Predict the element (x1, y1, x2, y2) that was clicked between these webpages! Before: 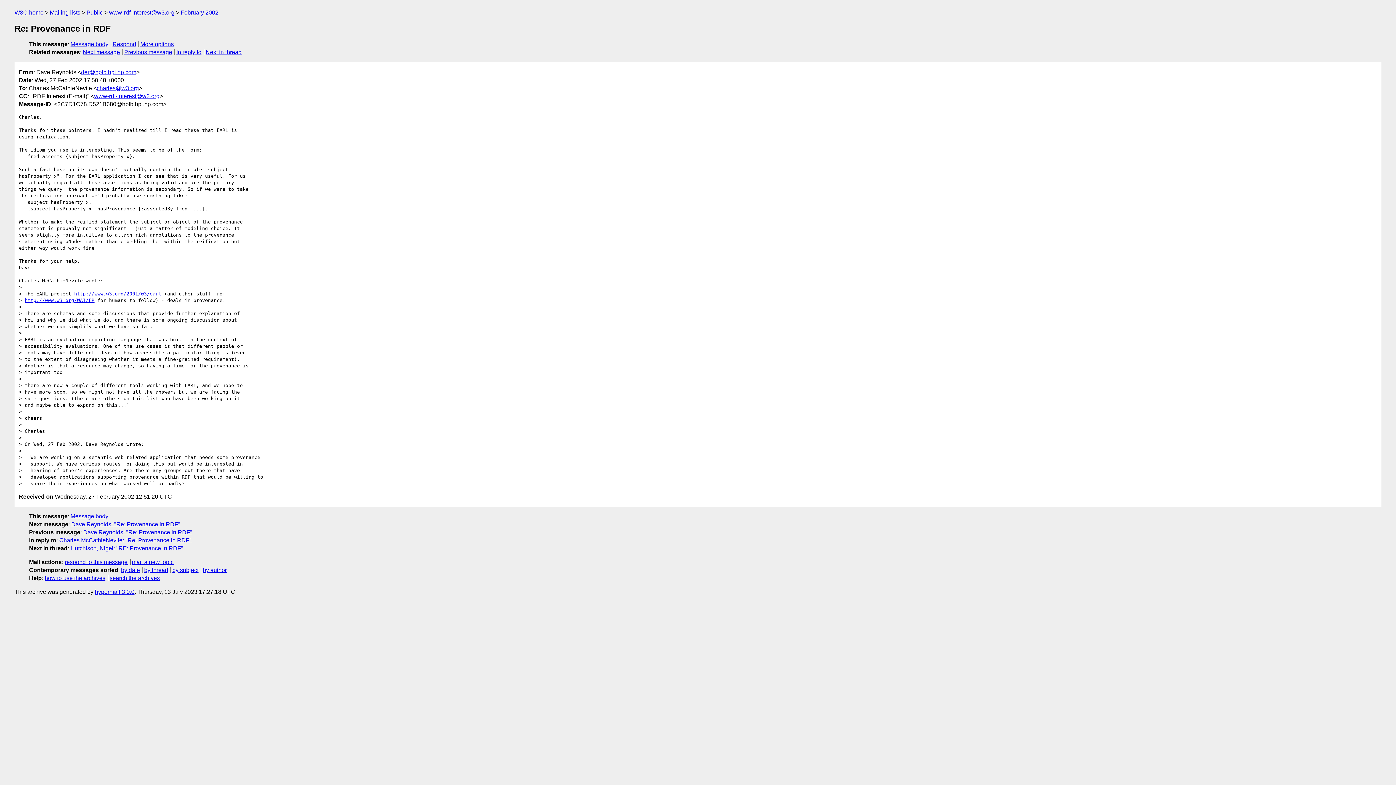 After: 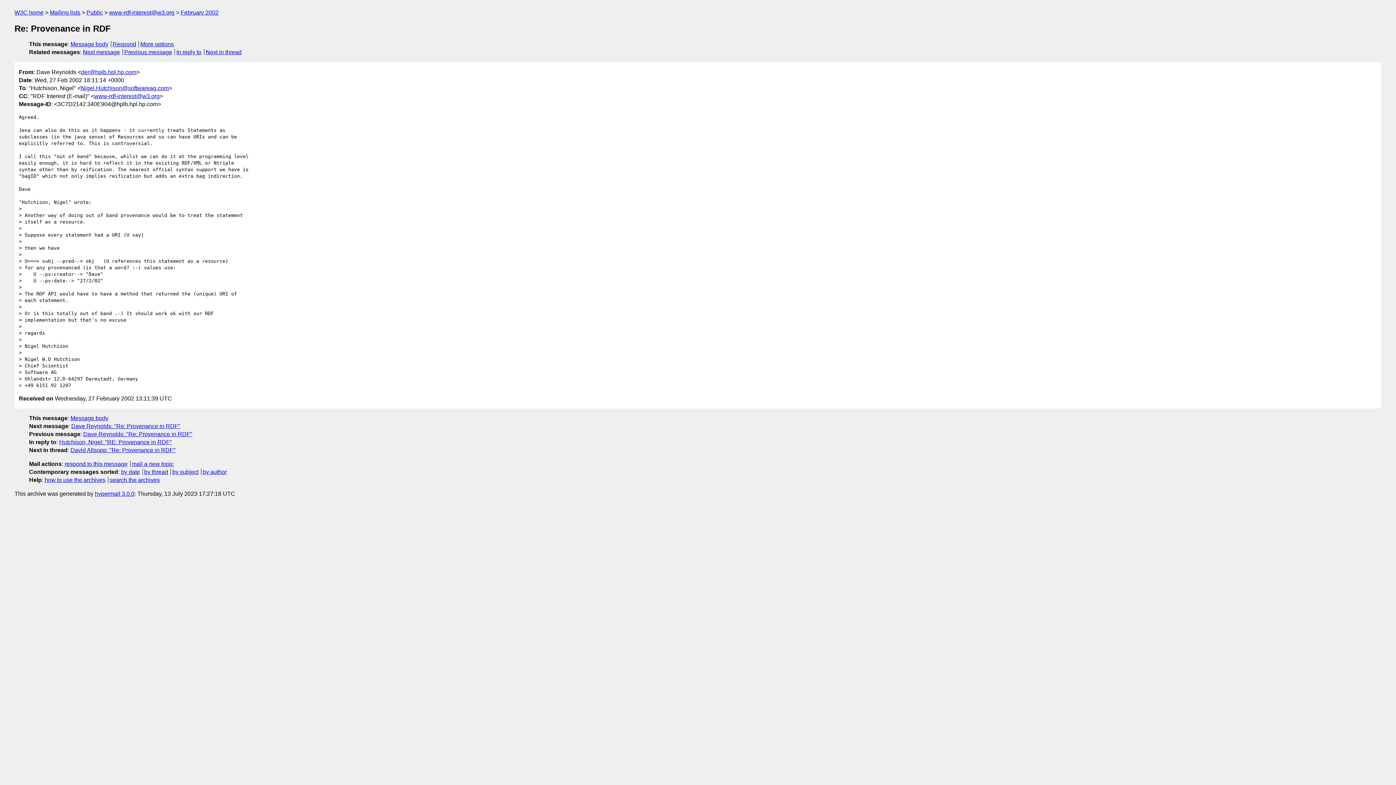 Action: label: Next message bbox: (82, 49, 120, 55)